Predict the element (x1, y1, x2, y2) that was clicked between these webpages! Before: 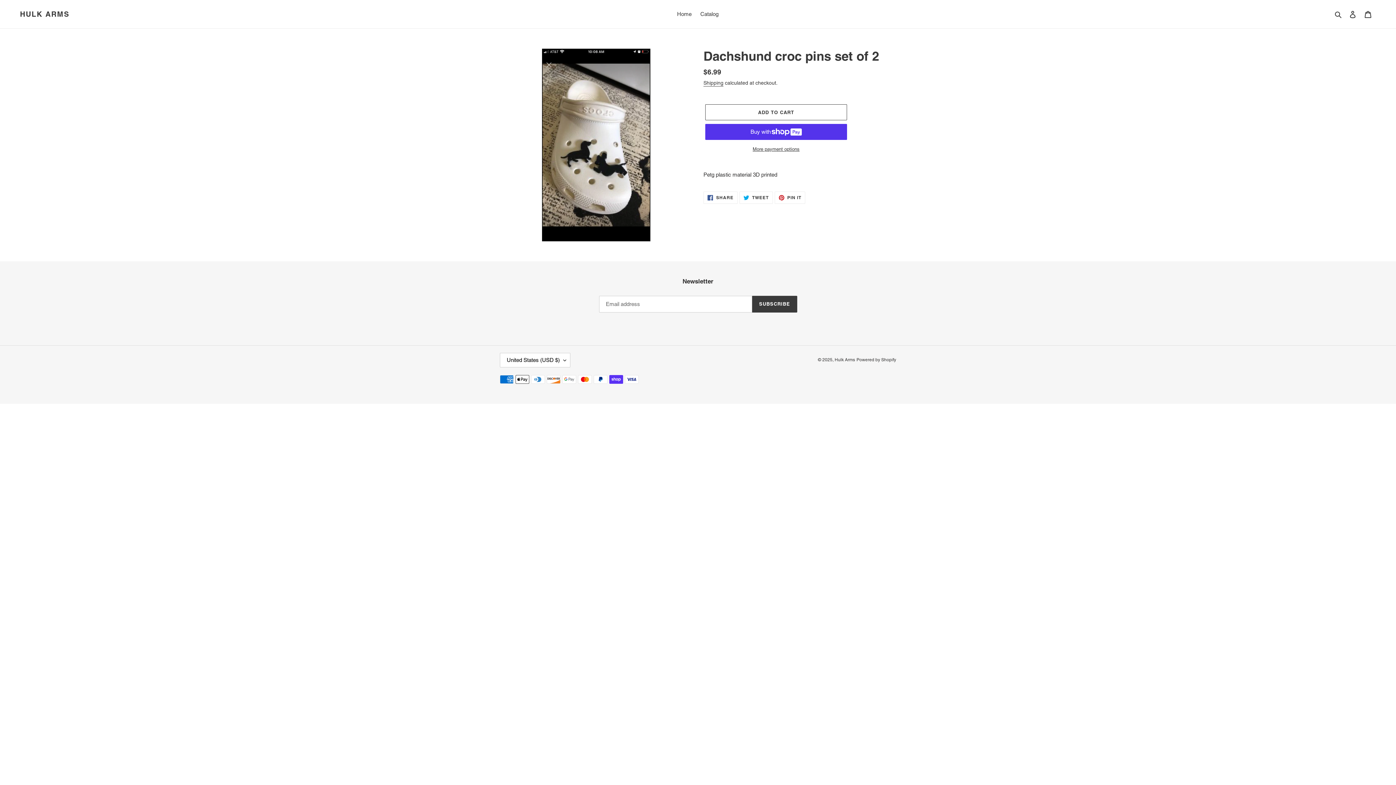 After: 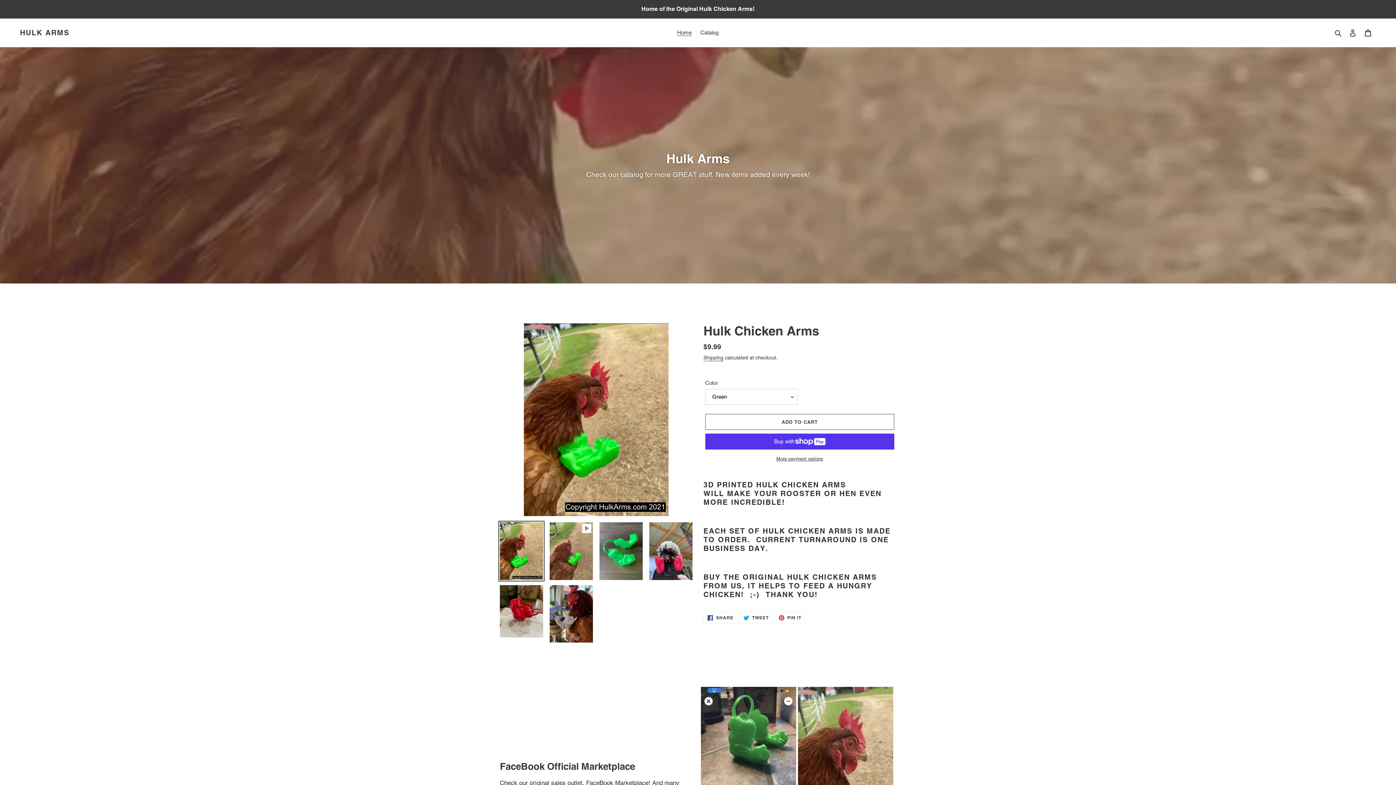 Action: bbox: (834, 357, 855, 362) label: Hulk Arms